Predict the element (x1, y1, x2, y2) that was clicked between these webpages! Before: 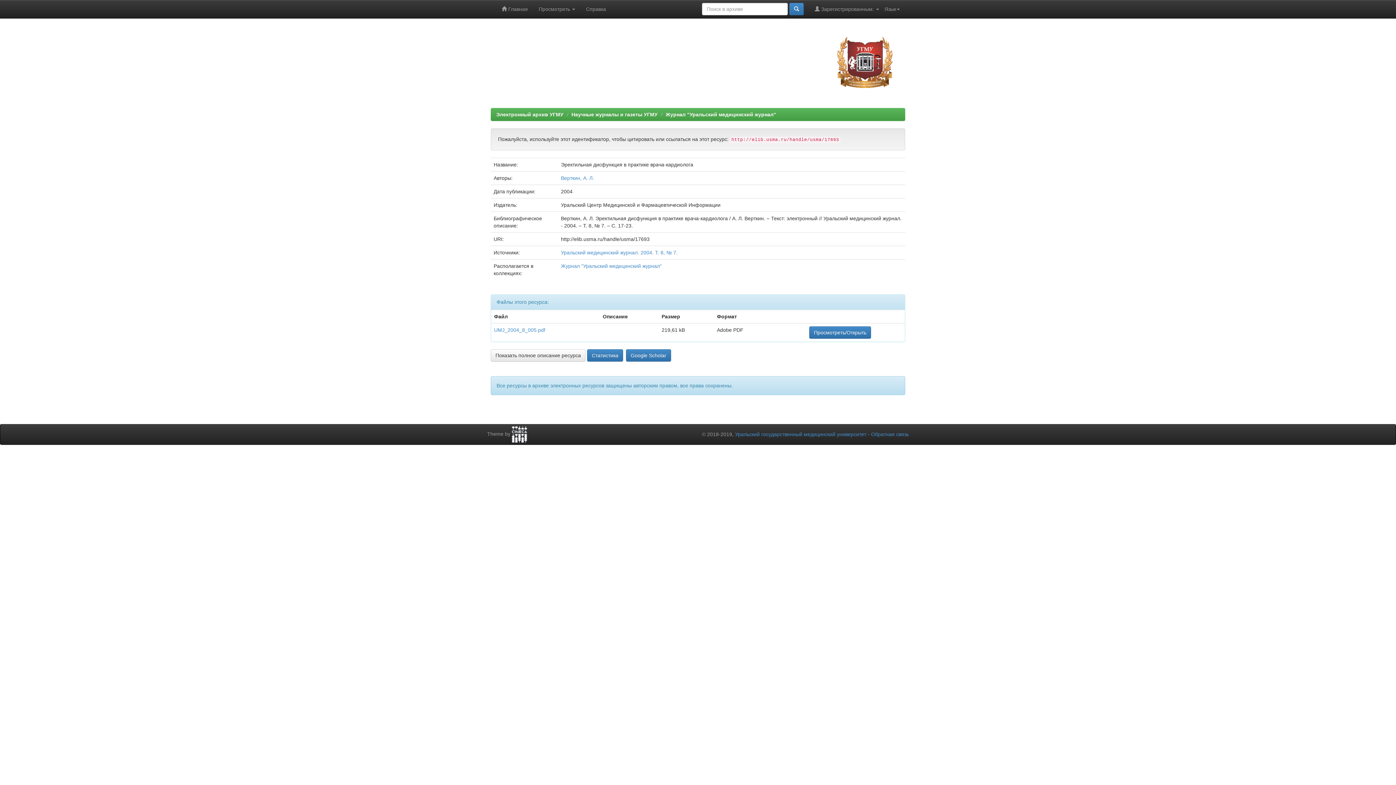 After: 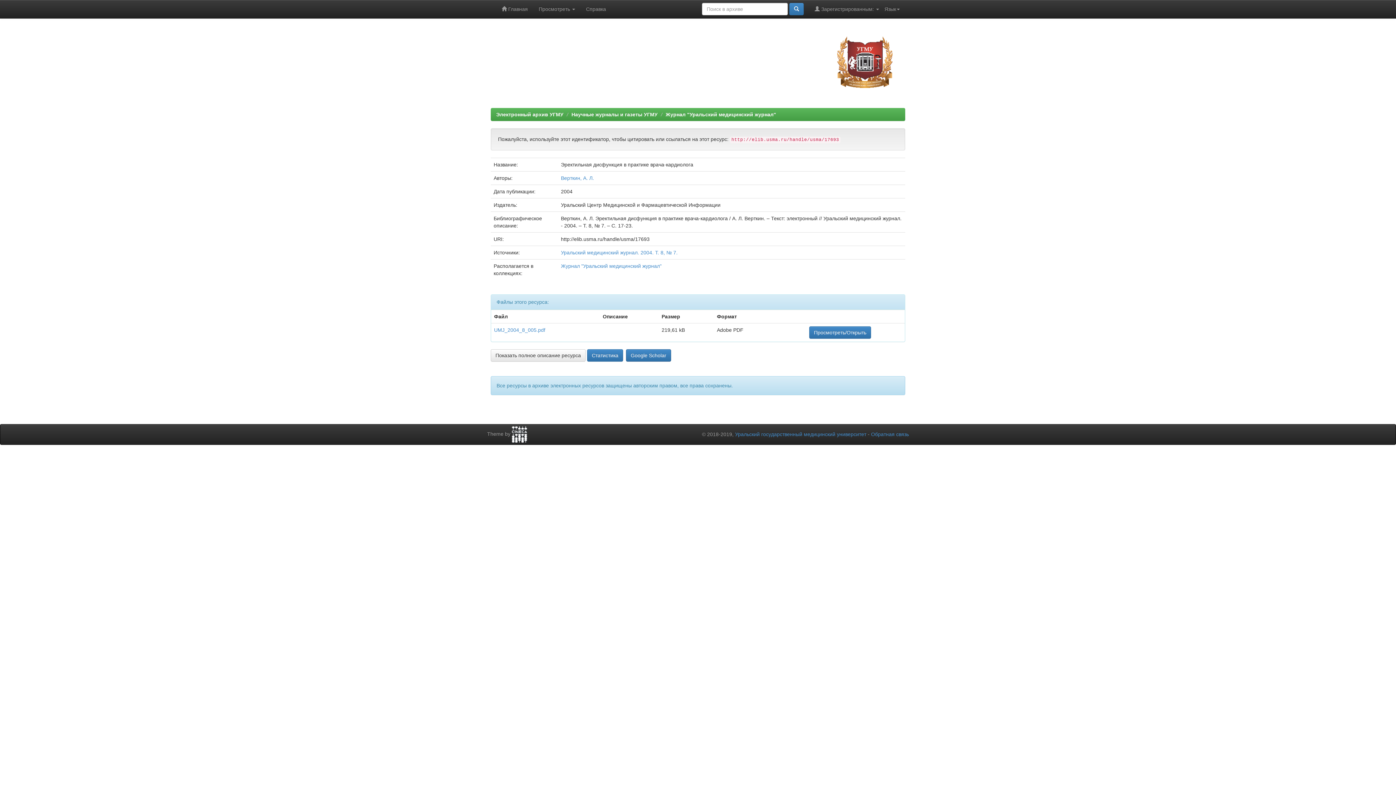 Action: bbox: (626, 349, 671, 361) label: Google Scholar